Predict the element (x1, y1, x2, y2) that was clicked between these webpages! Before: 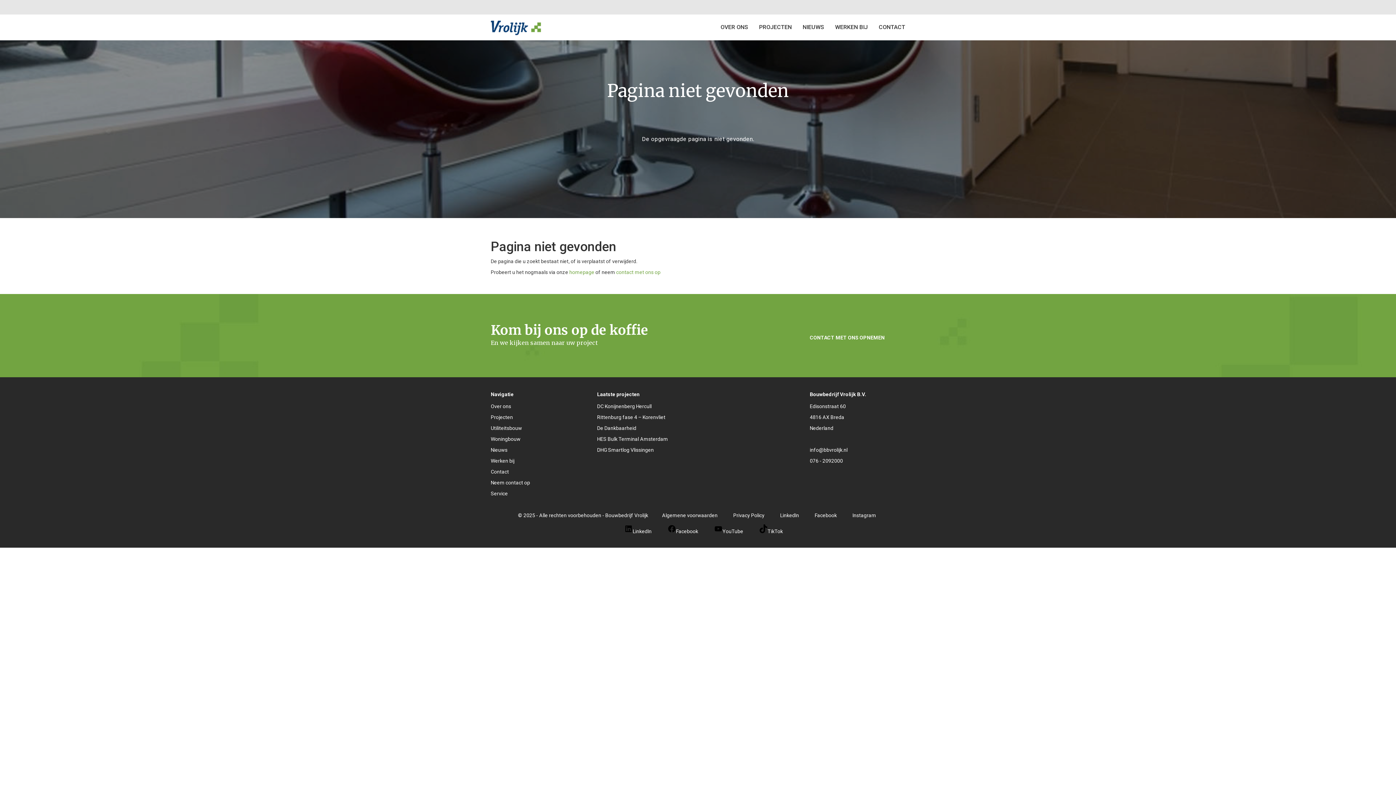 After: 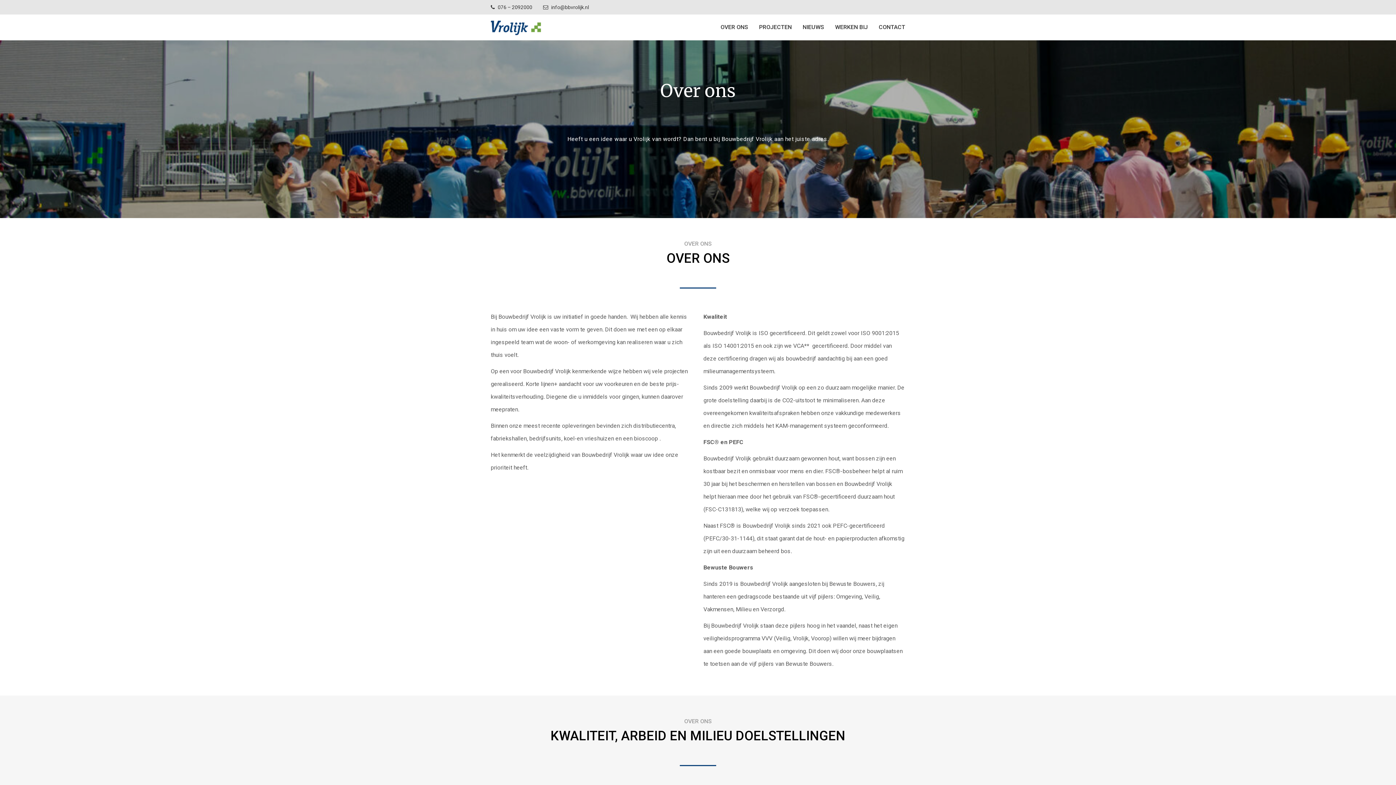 Action: label: OVER ONS bbox: (715, 14, 753, 40)